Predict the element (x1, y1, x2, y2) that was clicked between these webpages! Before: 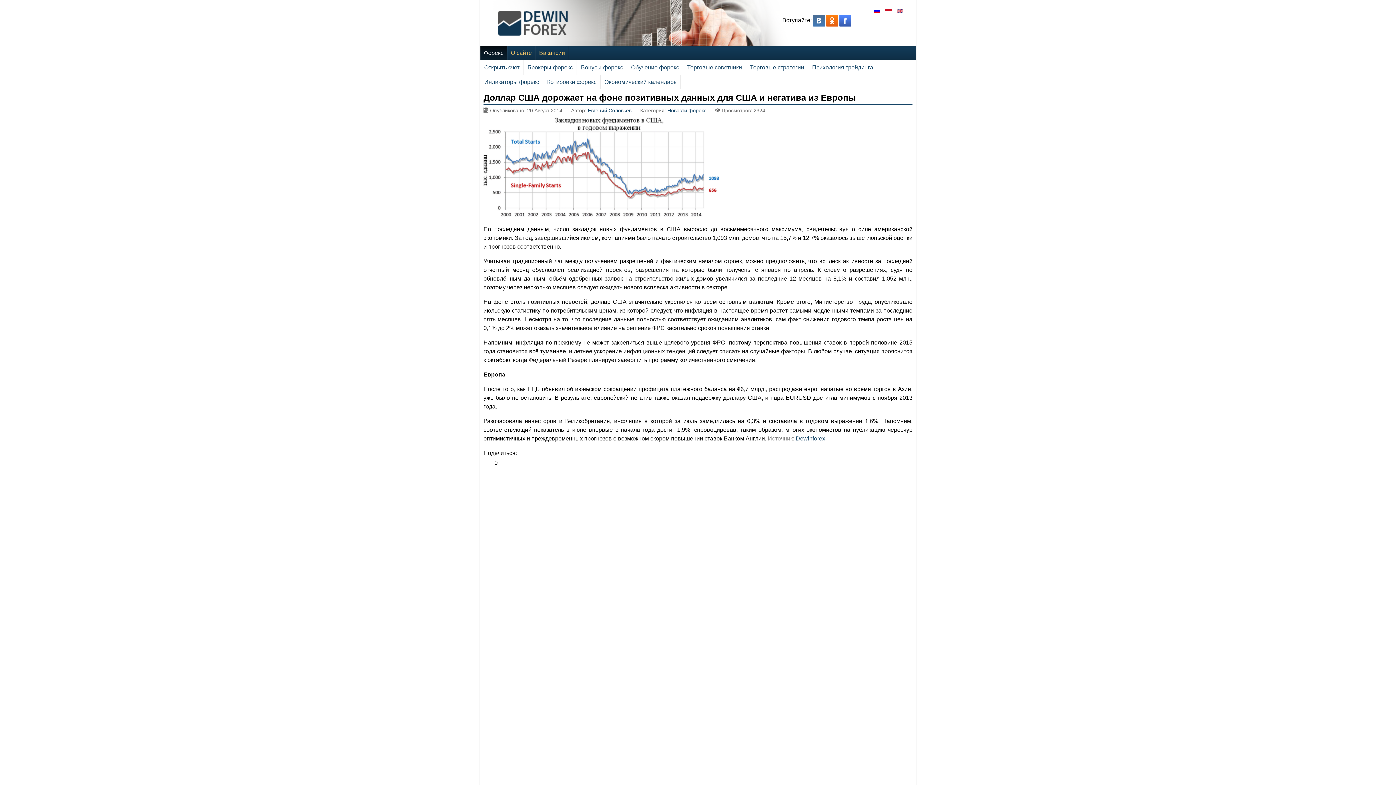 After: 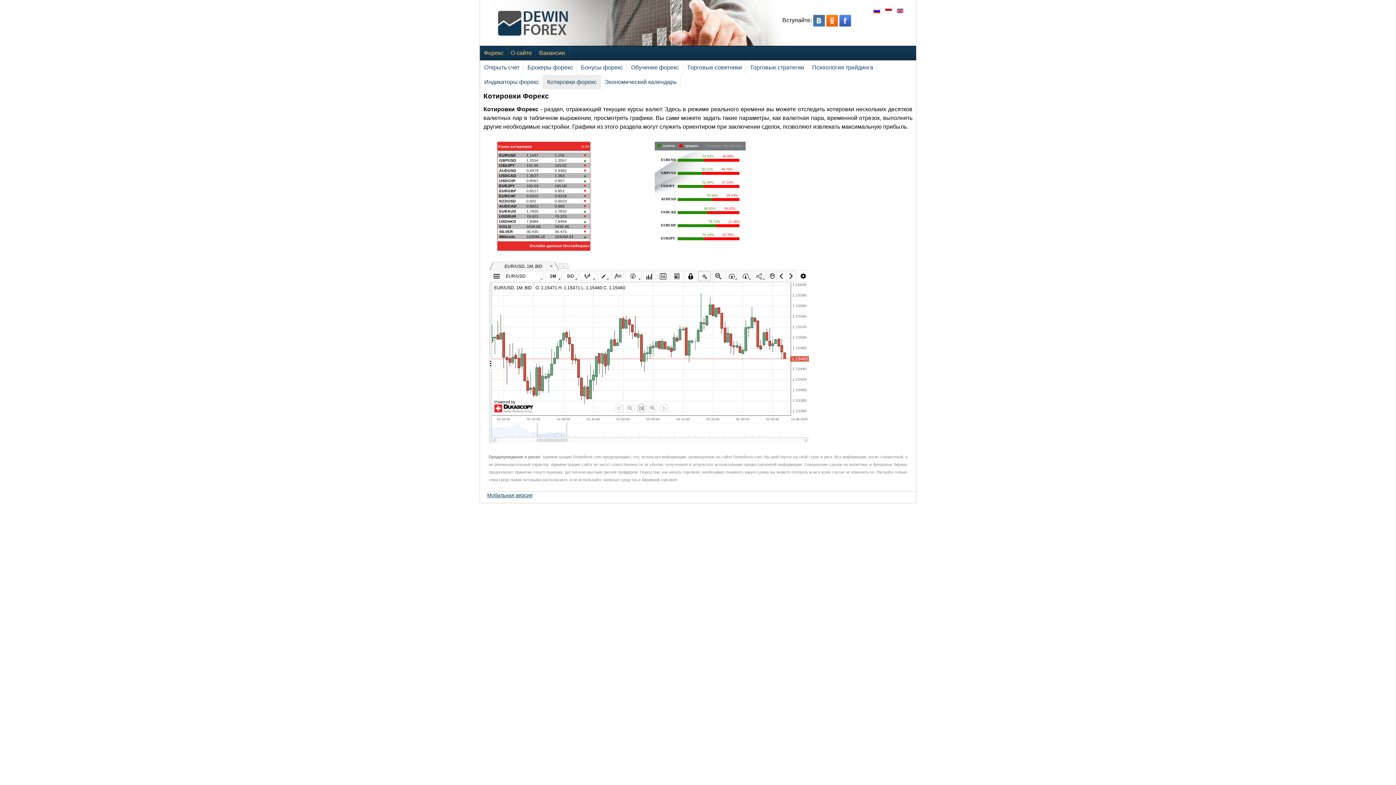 Action: bbox: (543, 74, 600, 89) label: Котировки форекс